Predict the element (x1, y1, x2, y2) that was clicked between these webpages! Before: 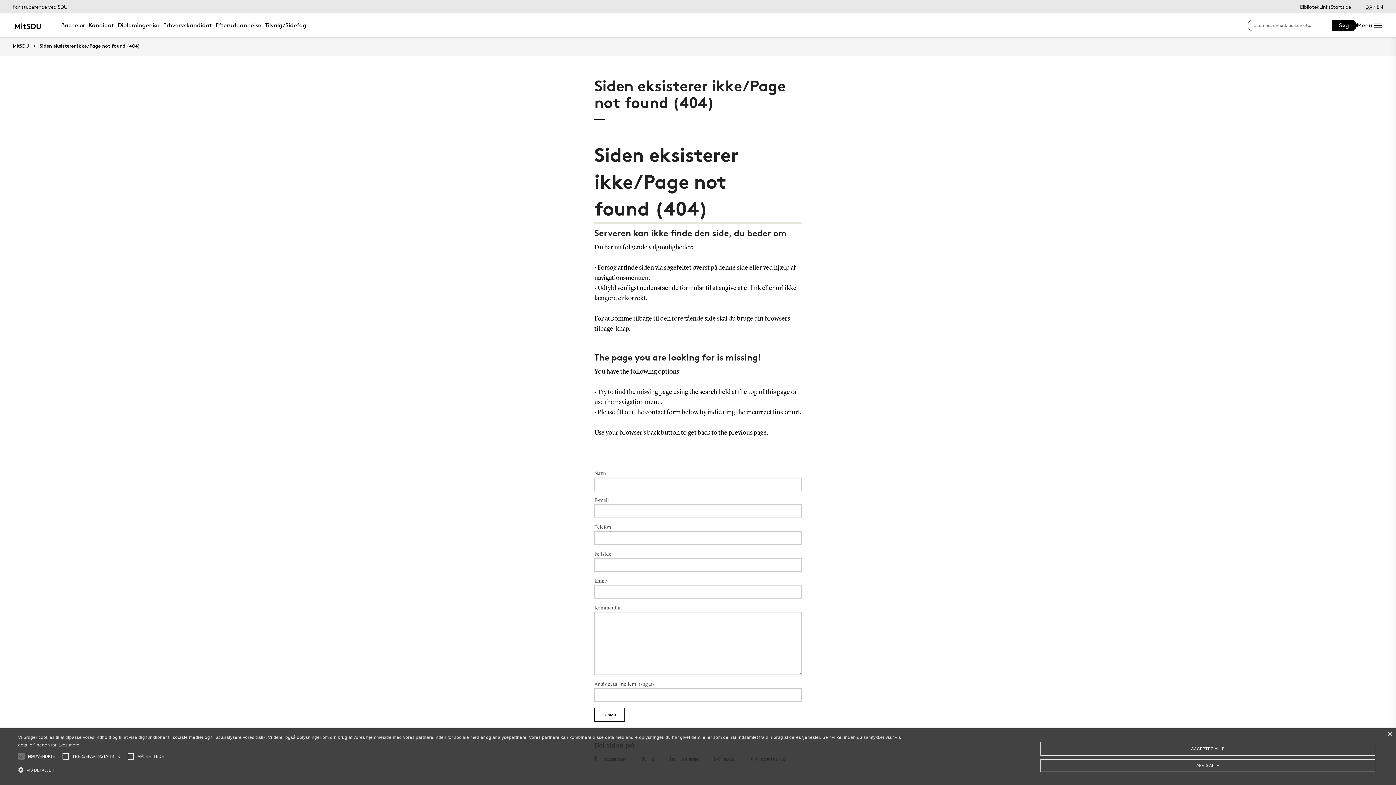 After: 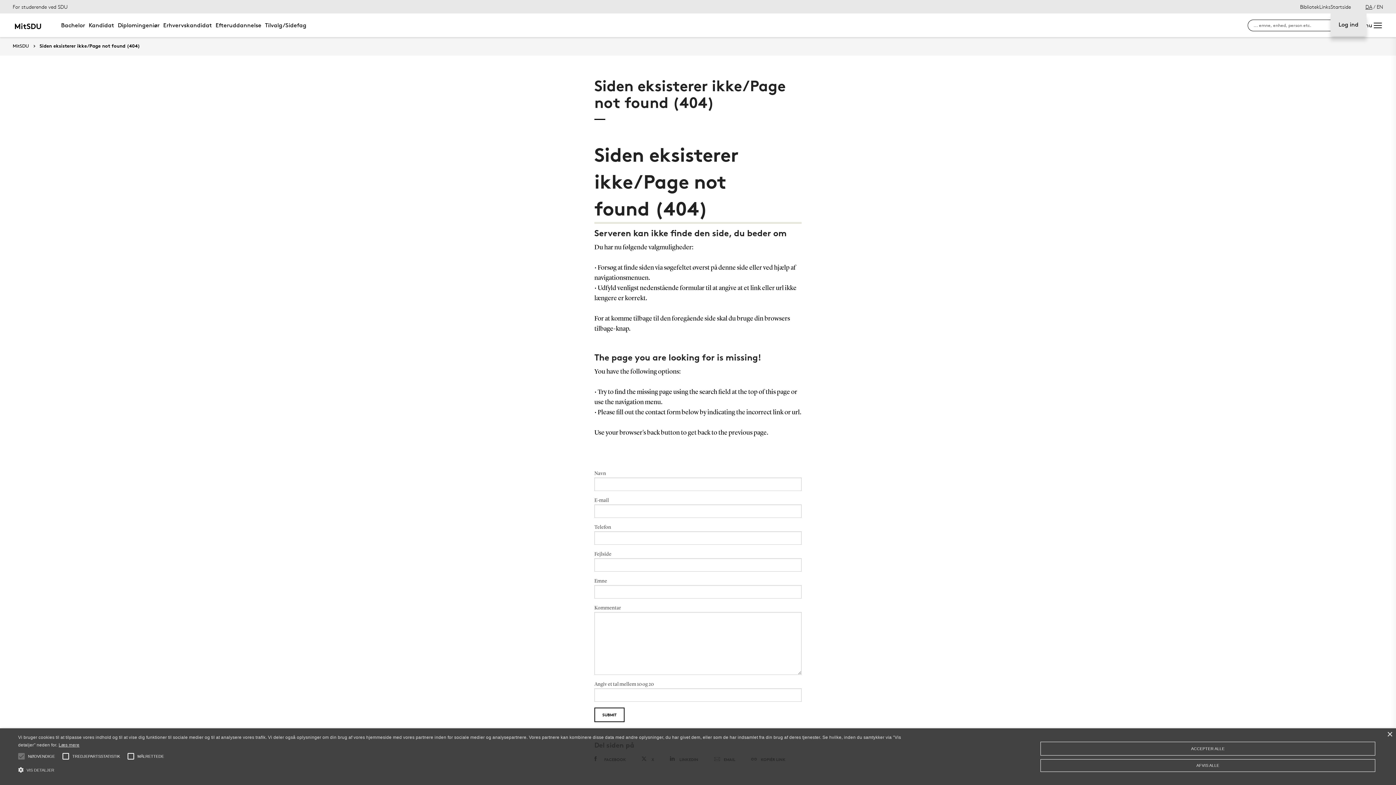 Action: label: Startside bbox: (1330, 1, 1351, 11)